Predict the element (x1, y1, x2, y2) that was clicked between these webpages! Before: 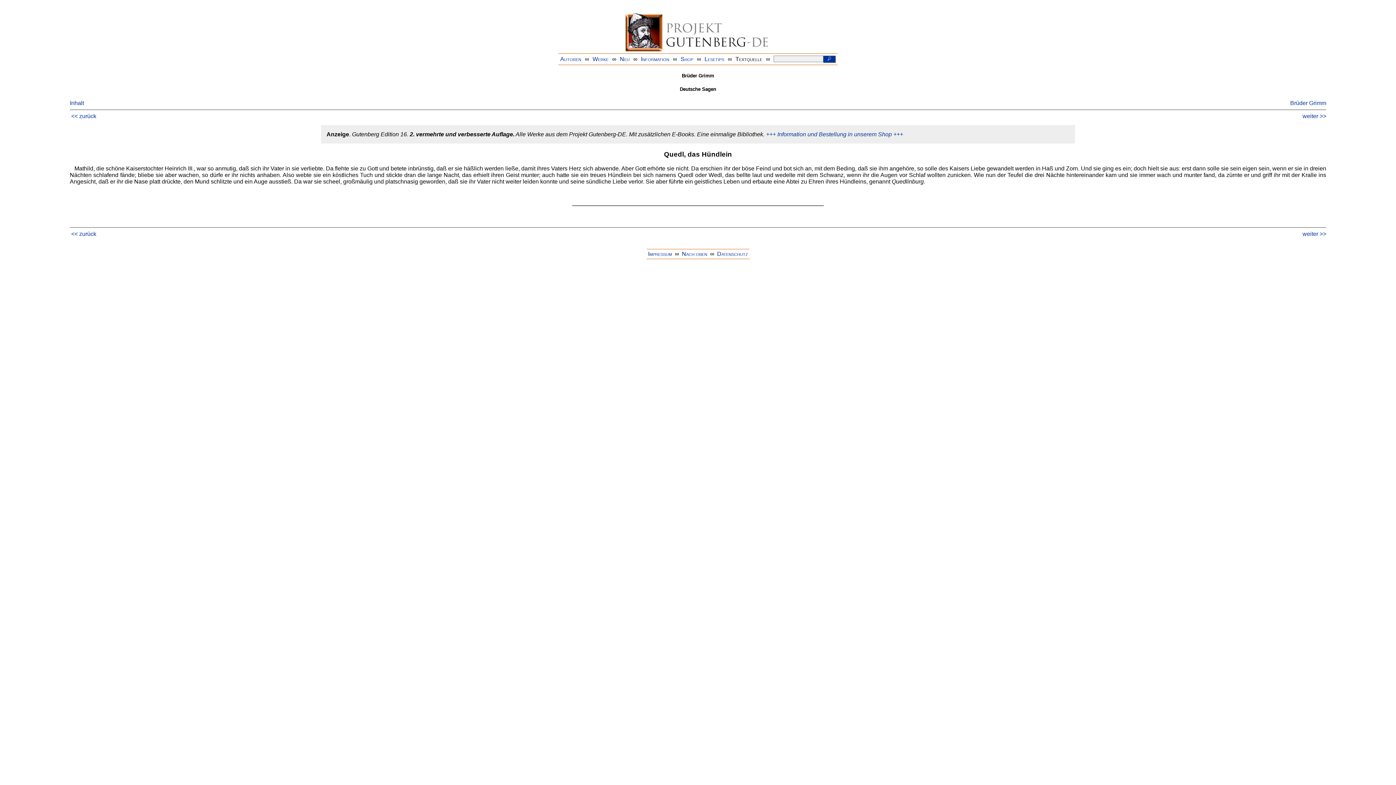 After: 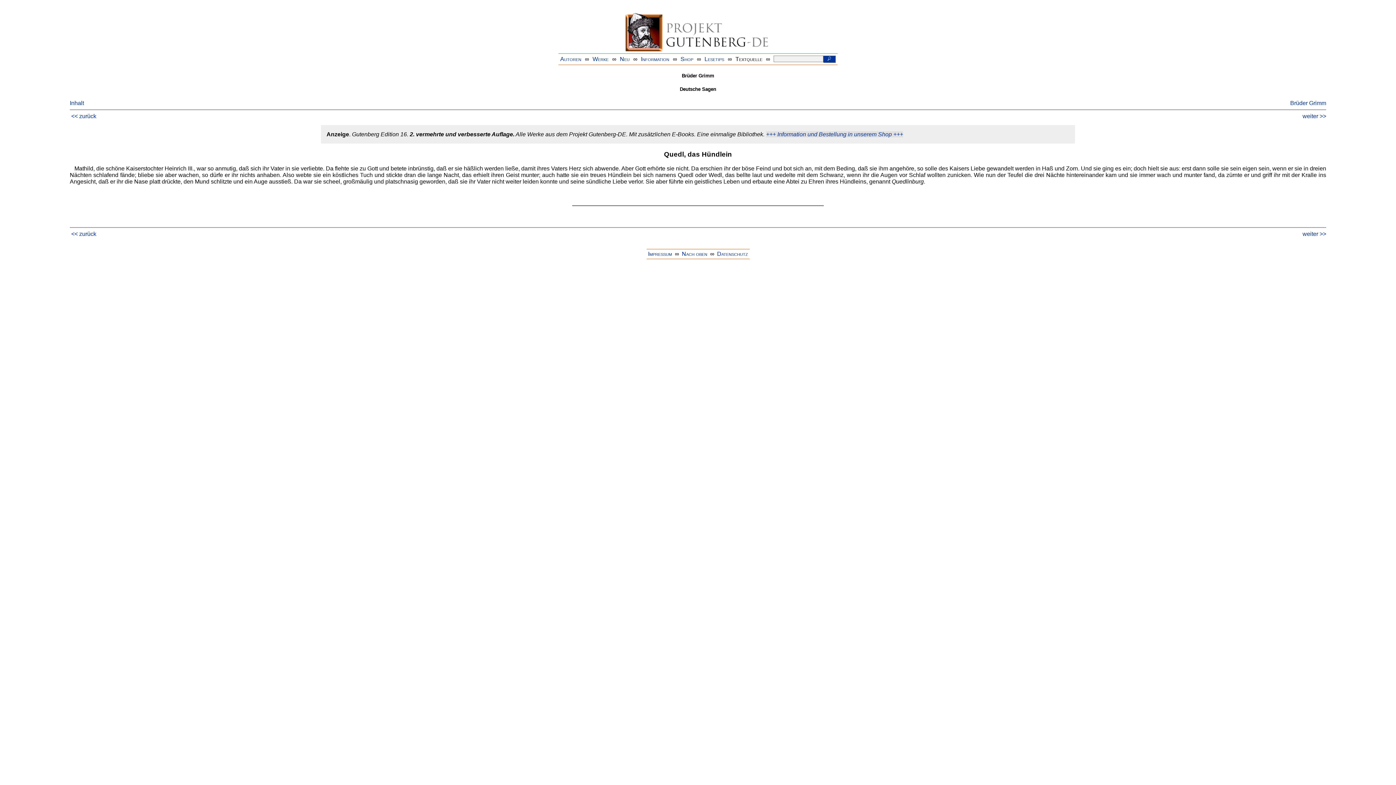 Action: label: +++ Information und Bestellung in unserem Shop +++ bbox: (766, 131, 903, 137)